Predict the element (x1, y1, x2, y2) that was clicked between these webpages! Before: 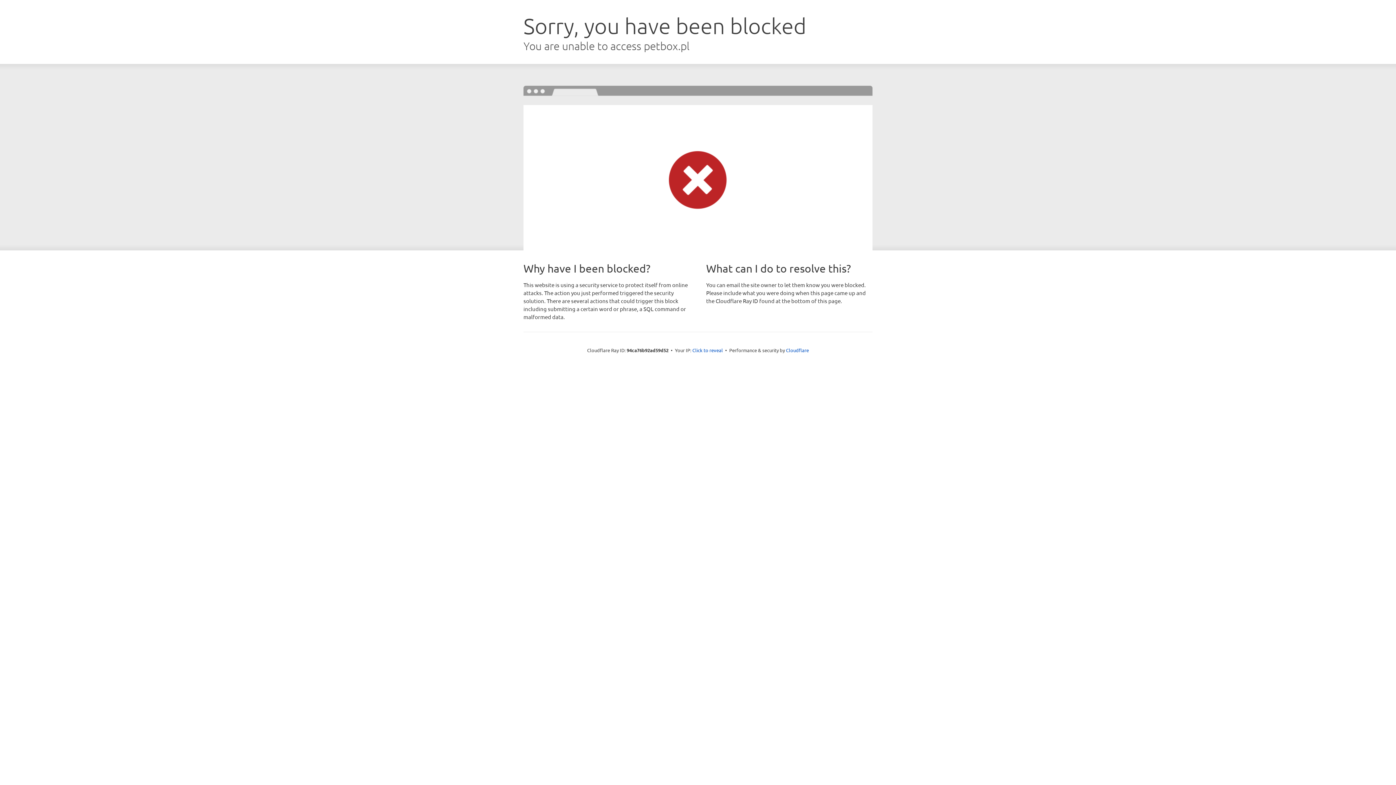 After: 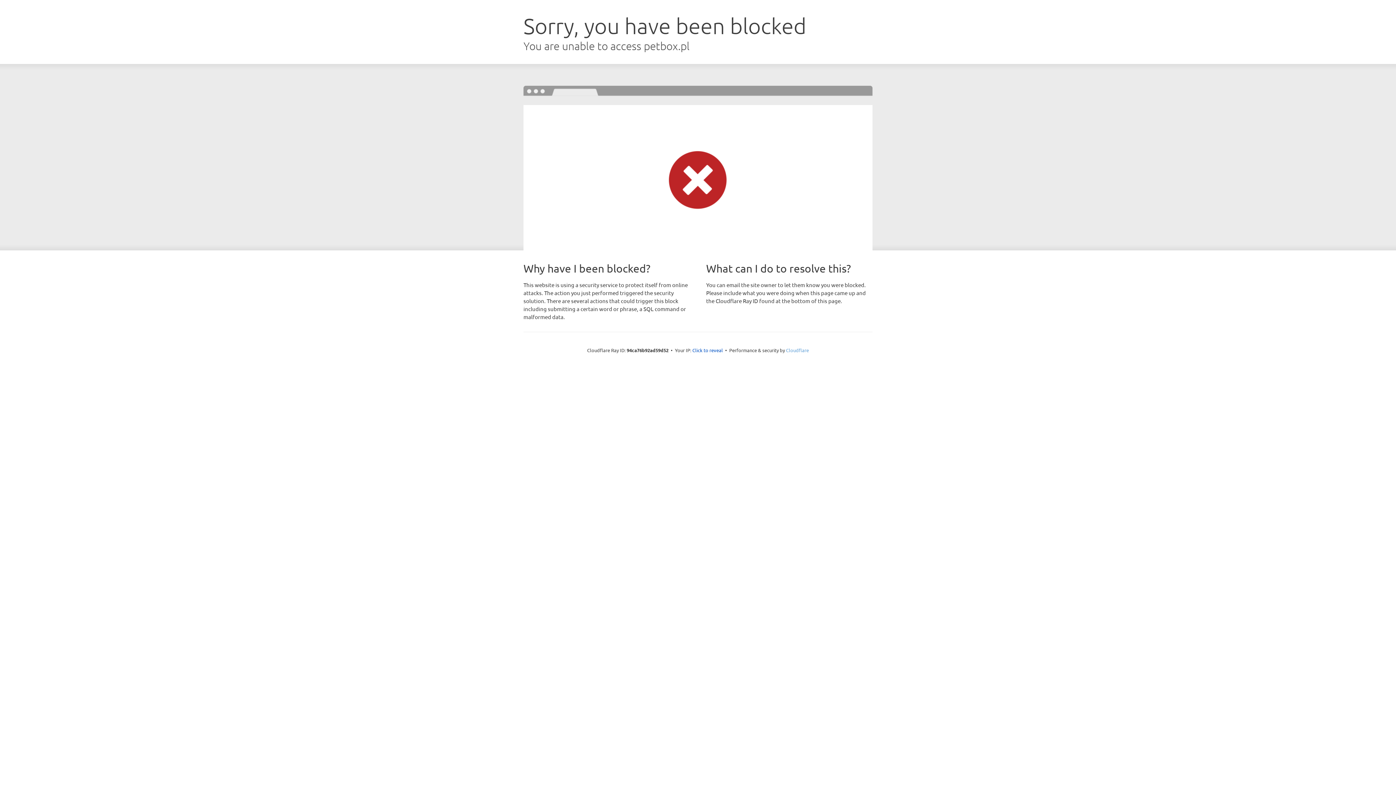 Action: label: Cloudflare bbox: (786, 347, 809, 353)